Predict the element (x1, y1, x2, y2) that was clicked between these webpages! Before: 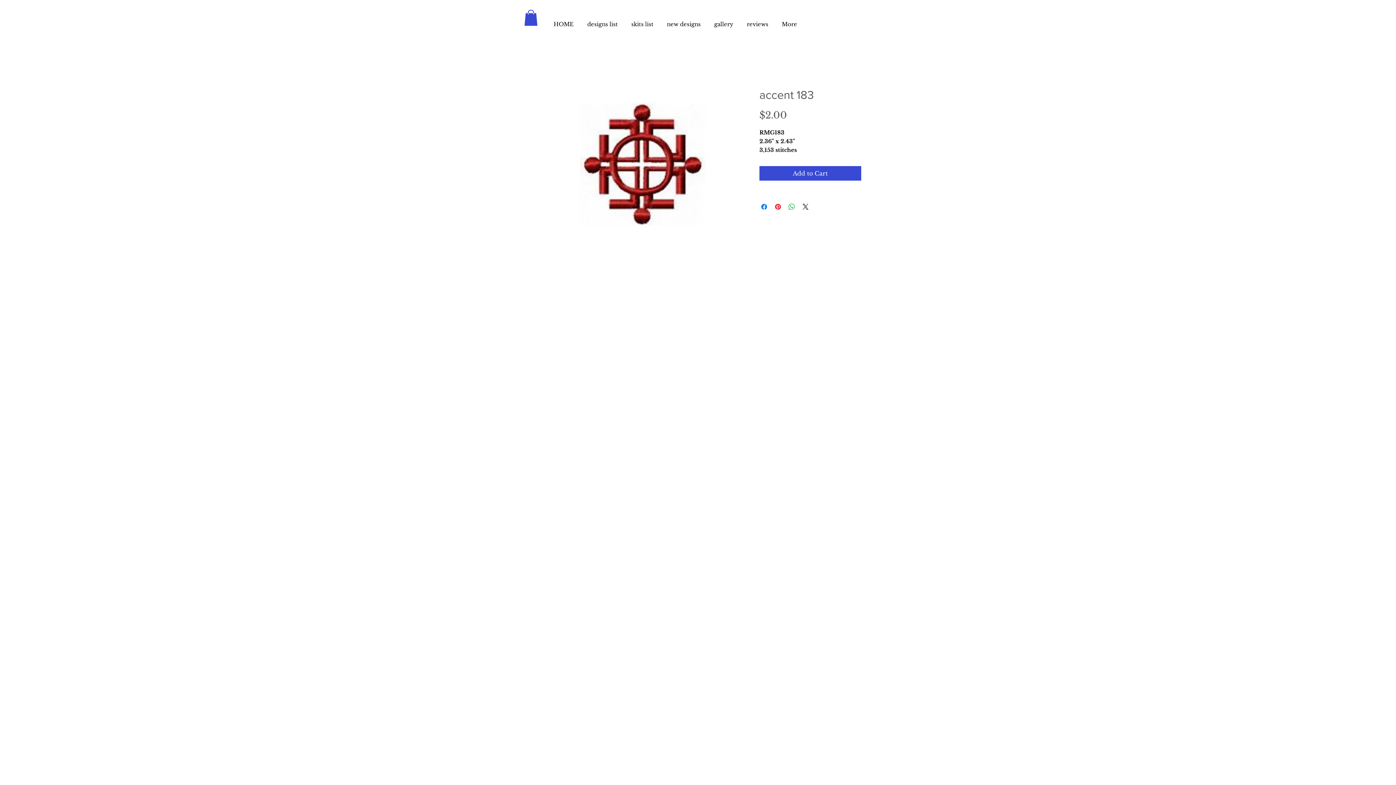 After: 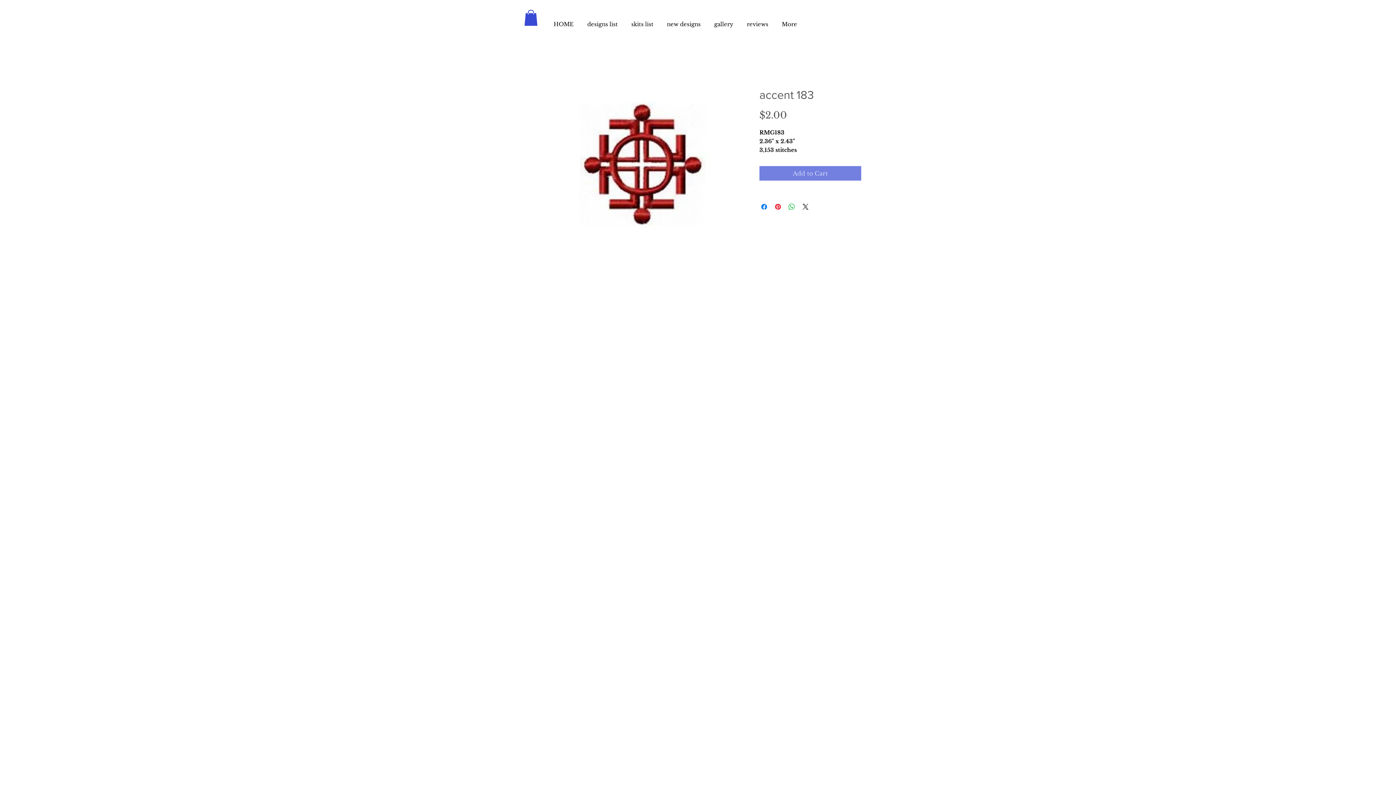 Action: bbox: (759, 166, 861, 180) label: Add to Cart